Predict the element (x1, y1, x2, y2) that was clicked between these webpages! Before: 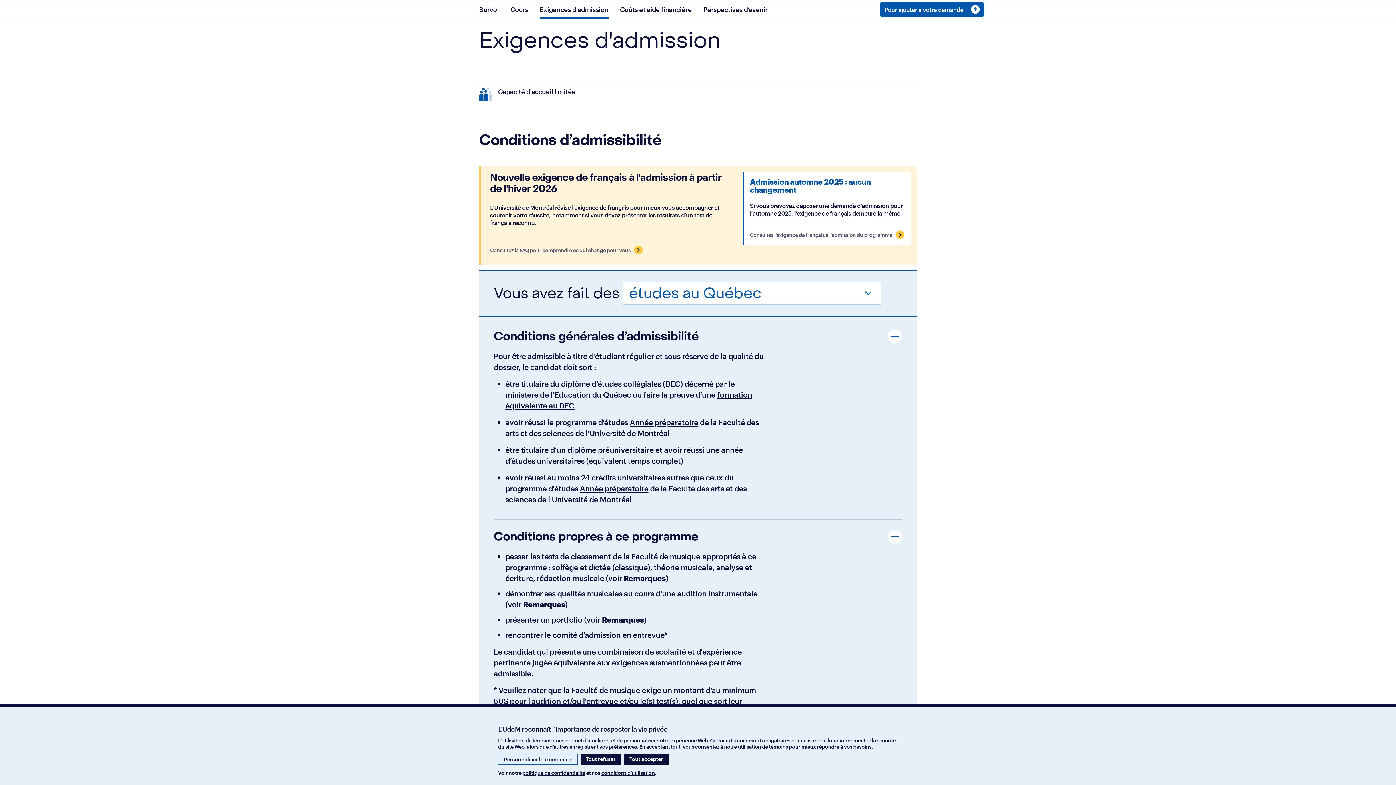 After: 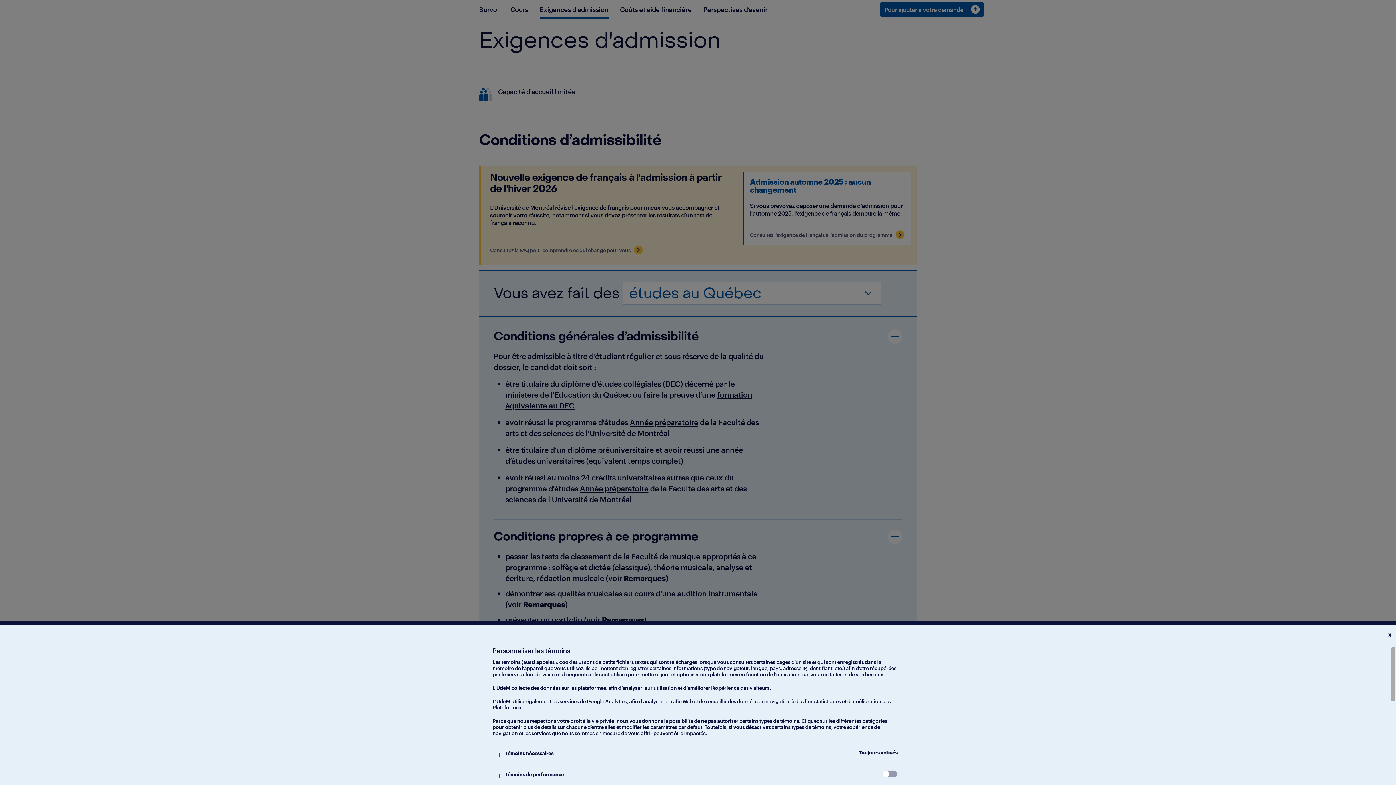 Action: bbox: (498, 754, 577, 765) label: Personnaliser les témoins
>